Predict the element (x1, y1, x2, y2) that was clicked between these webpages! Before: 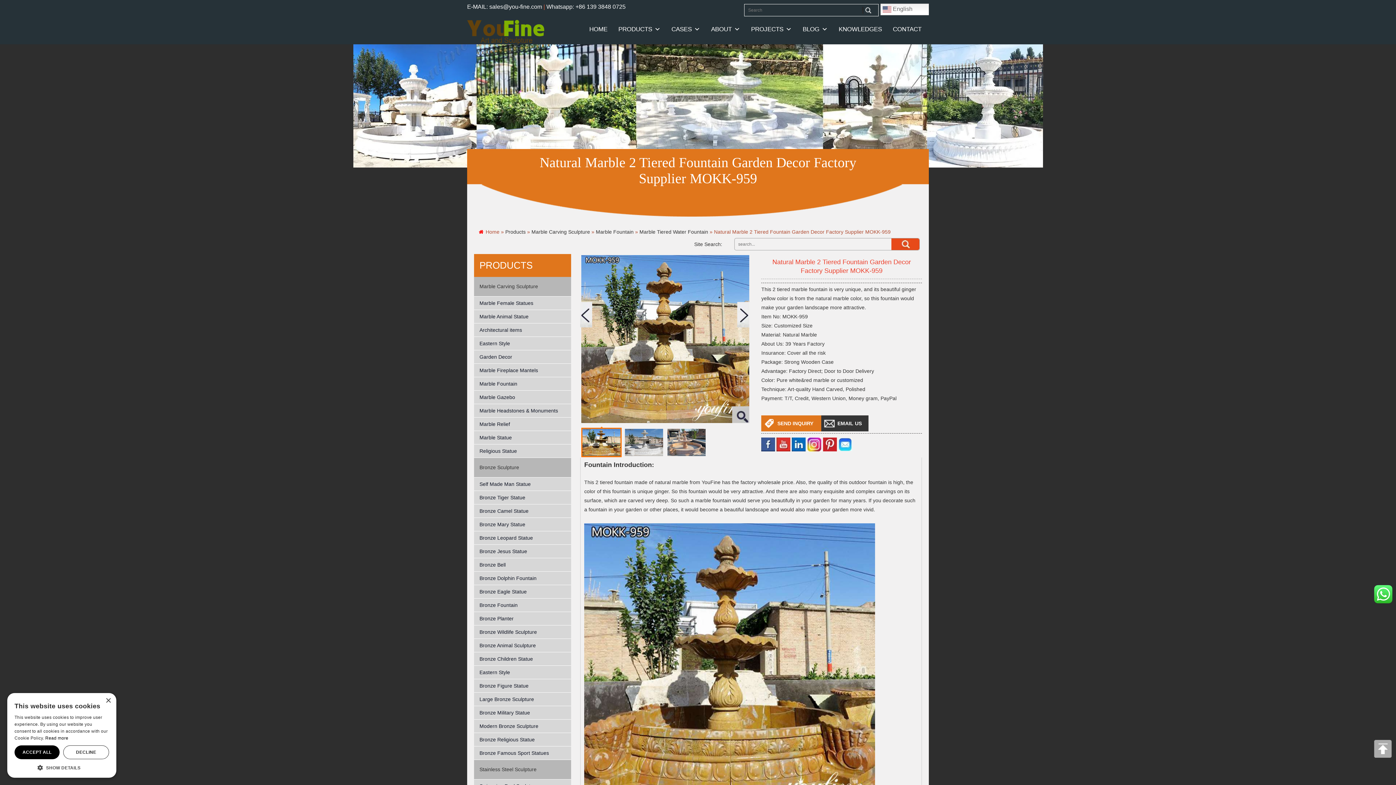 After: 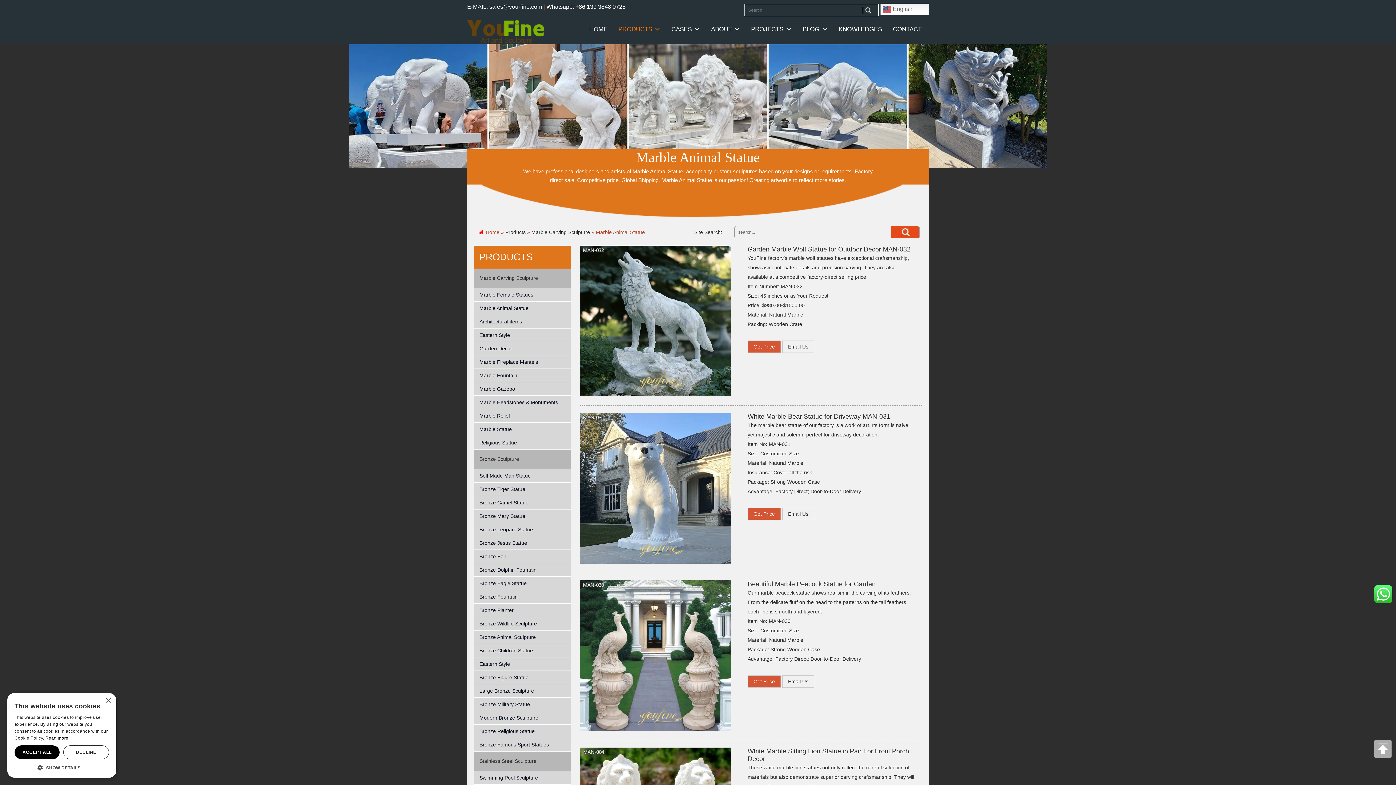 Action: label: Marble Animal Statue bbox: (474, 310, 571, 323)